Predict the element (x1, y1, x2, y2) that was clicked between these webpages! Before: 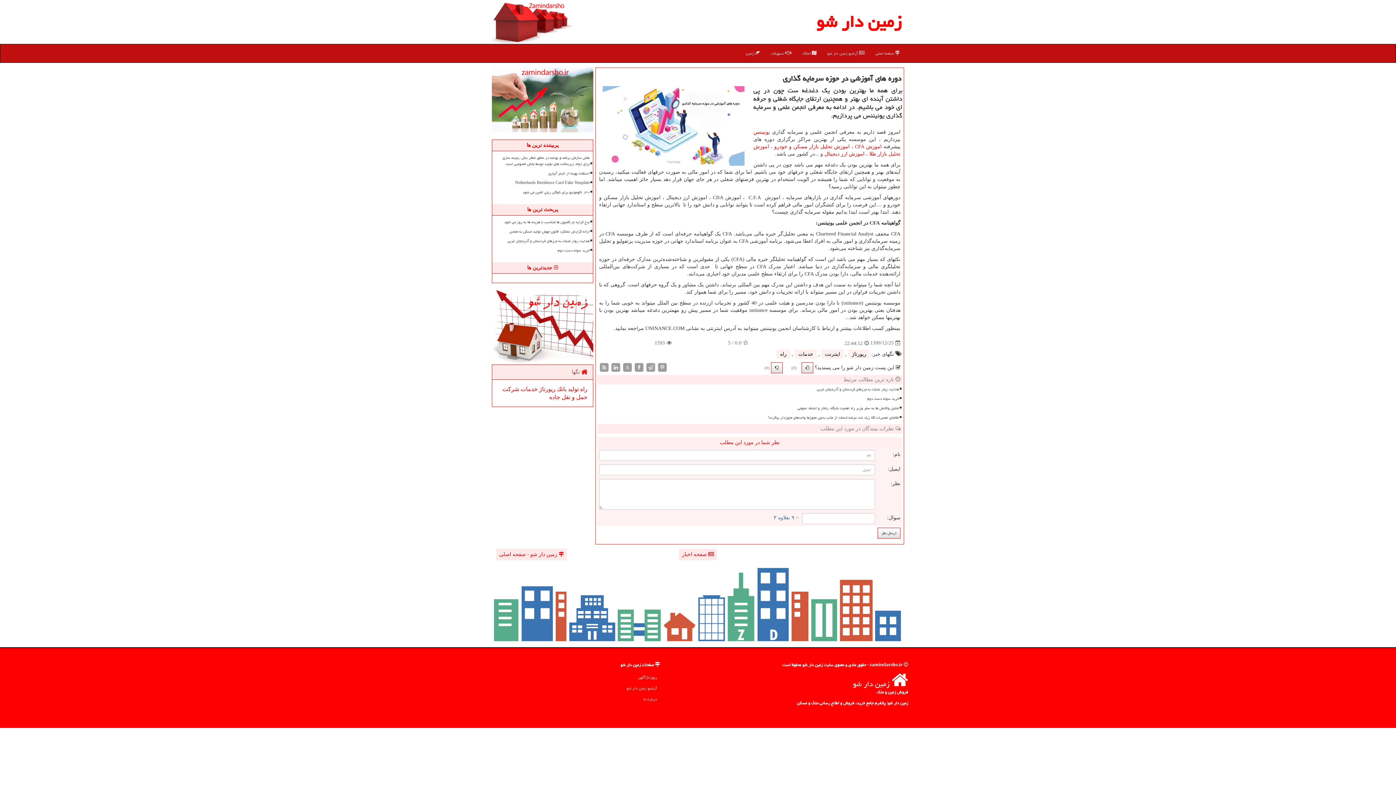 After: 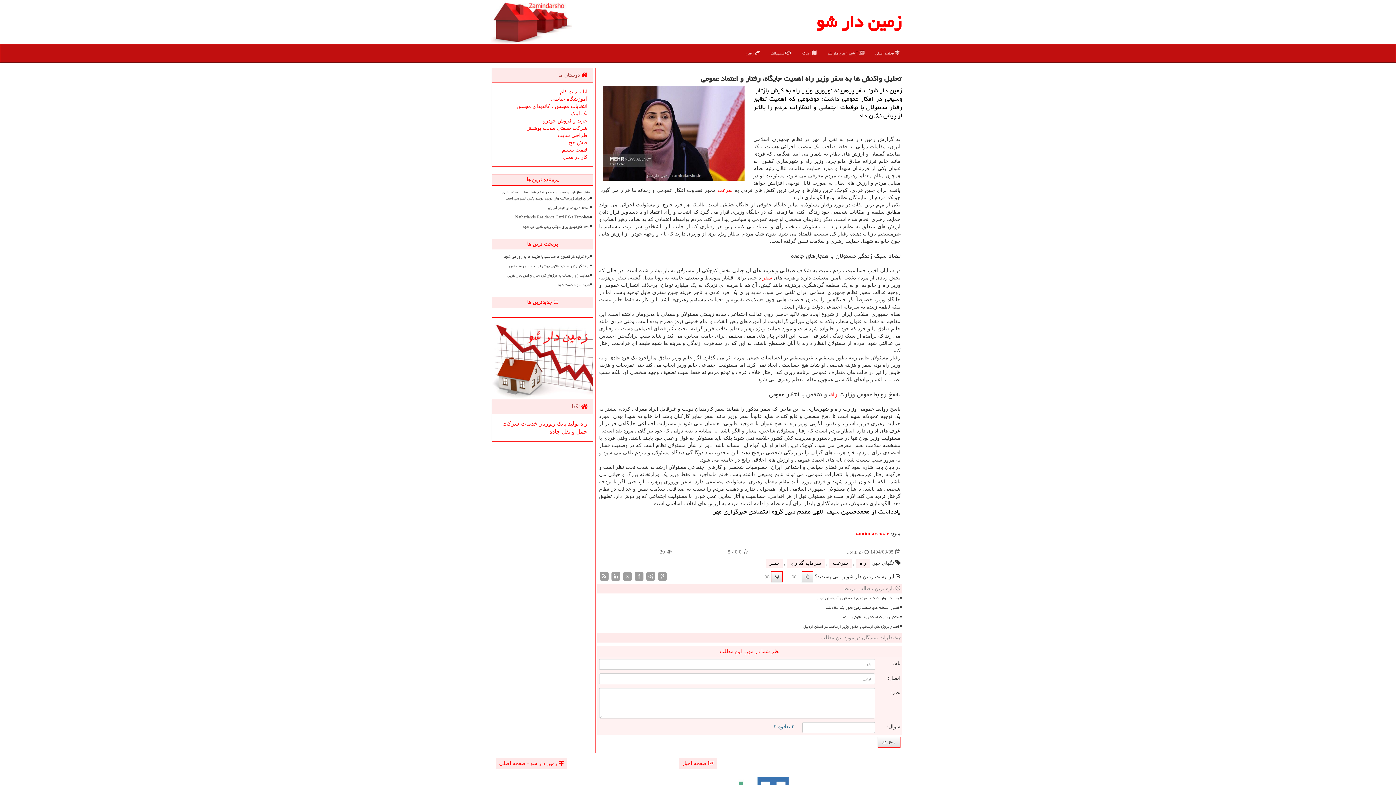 Action: label: تحلیل واکنش ها به سفر وزیر راه اهمیت جایگاه، رفتار و اعتماد عمومی bbox: (611, 404, 900, 412)